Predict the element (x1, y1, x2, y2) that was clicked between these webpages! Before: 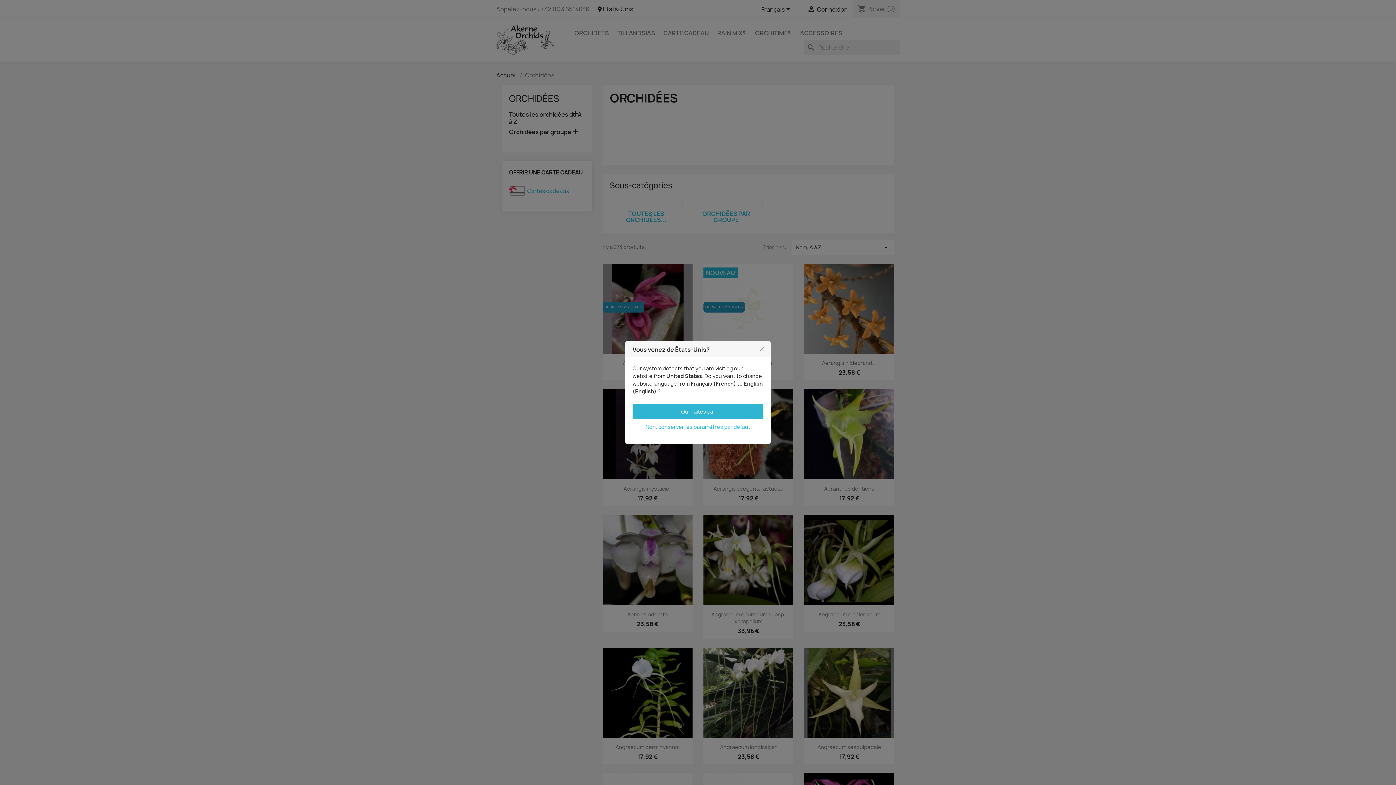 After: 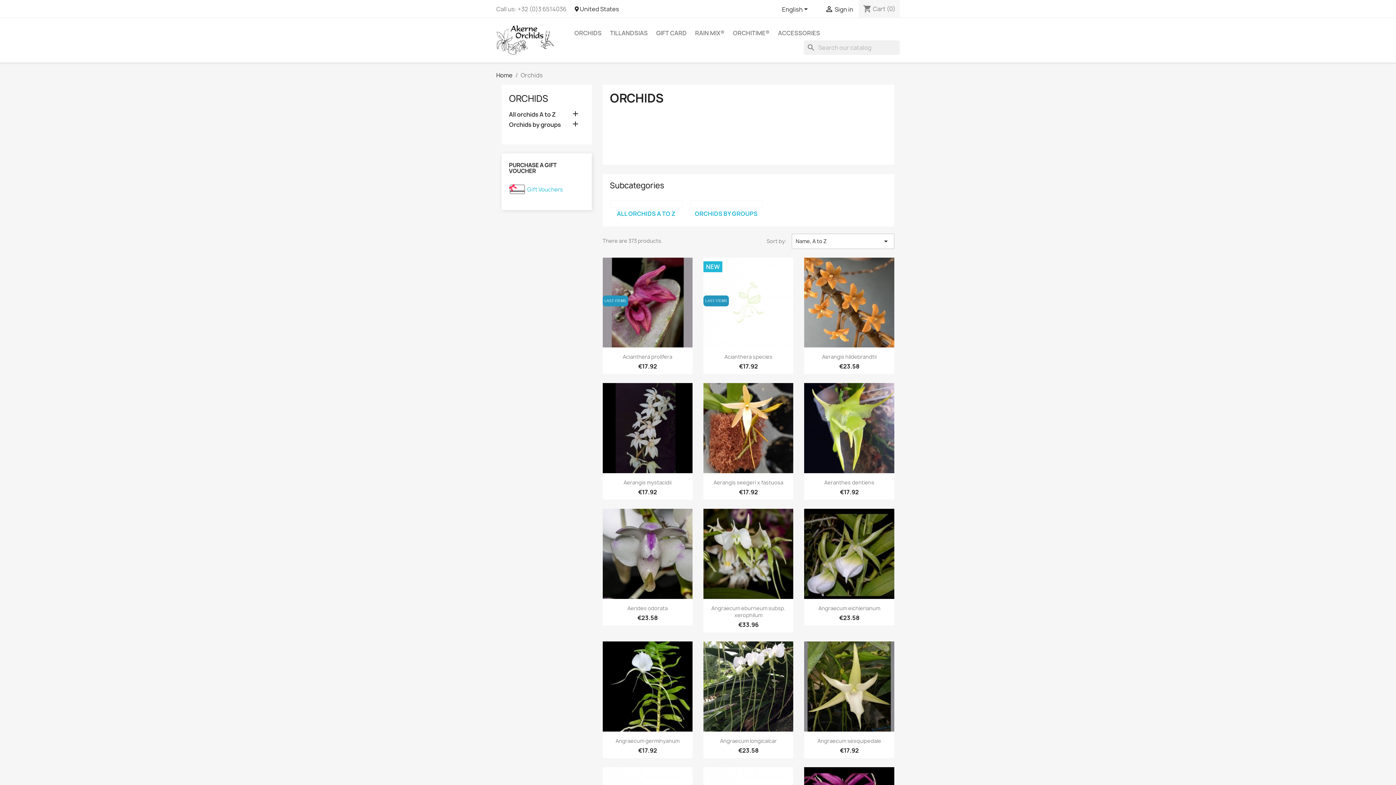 Action: bbox: (632, 404, 763, 419) label: Oui, faites ça!